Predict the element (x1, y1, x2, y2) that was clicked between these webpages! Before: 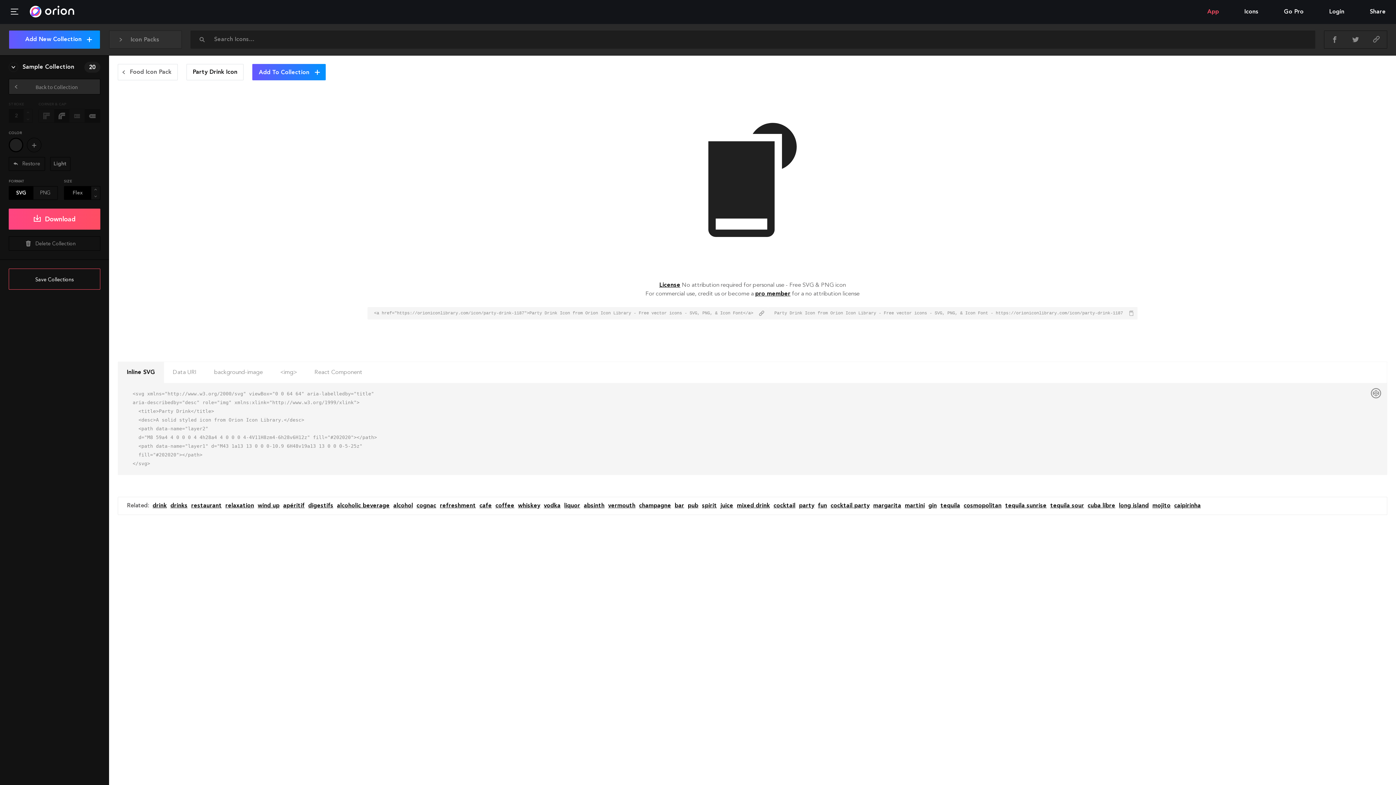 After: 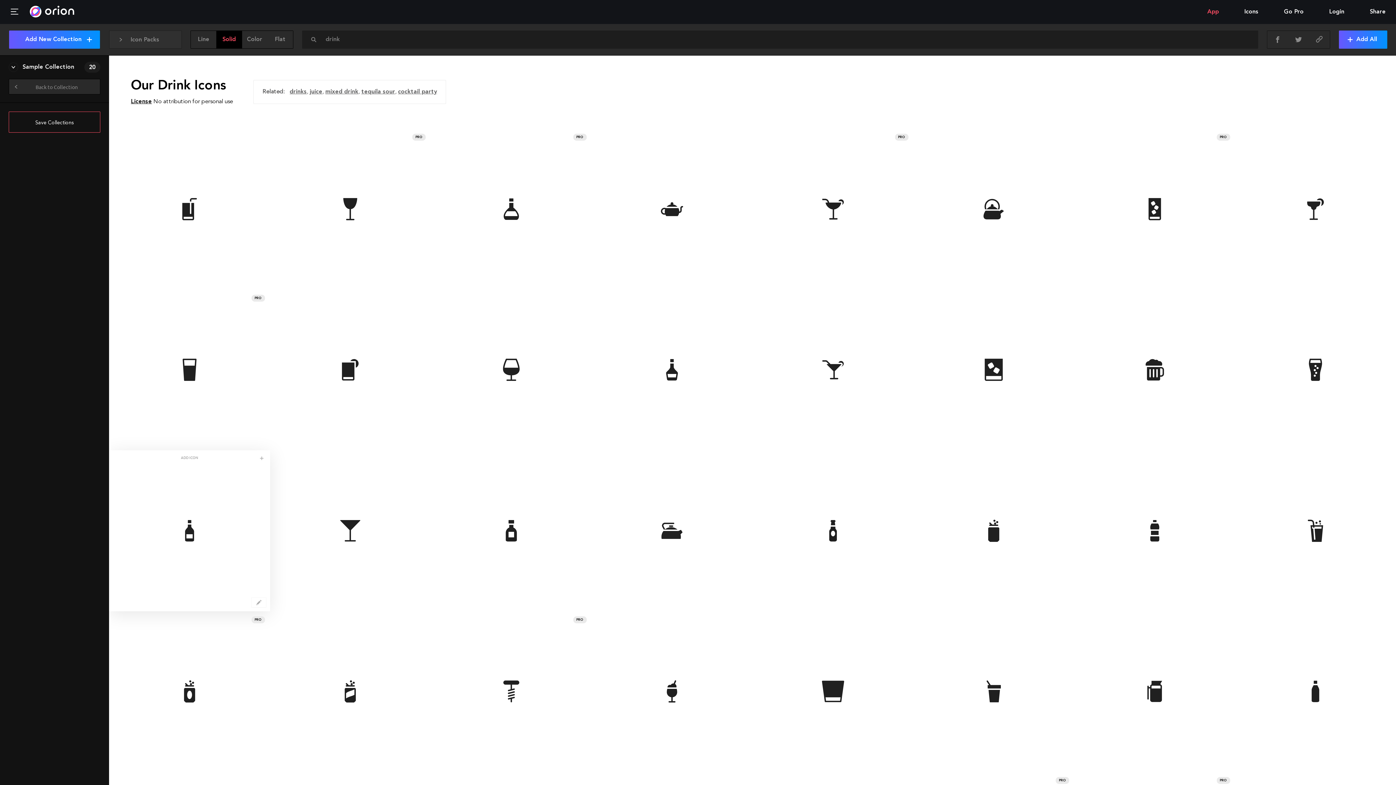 Action: bbox: (152, 501, 166, 510) label: drink